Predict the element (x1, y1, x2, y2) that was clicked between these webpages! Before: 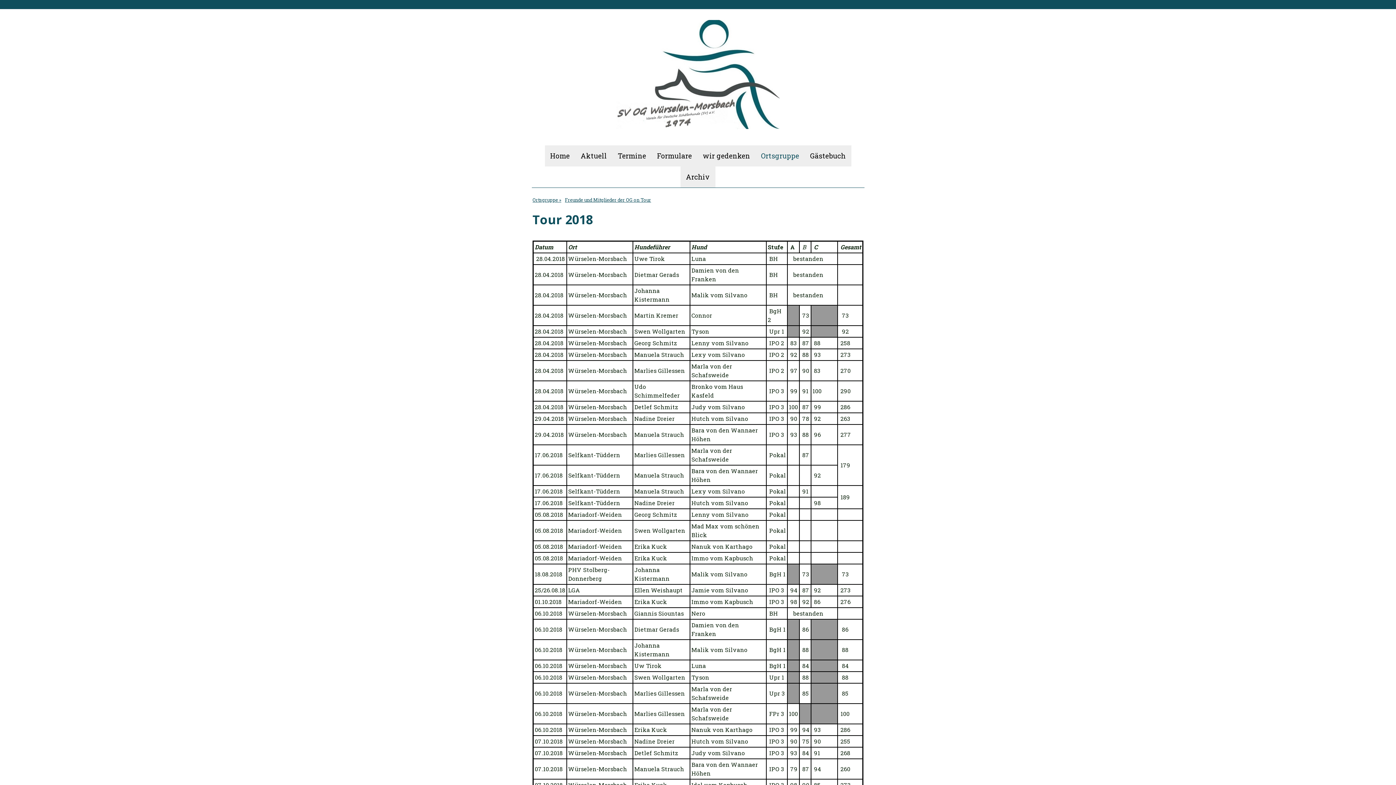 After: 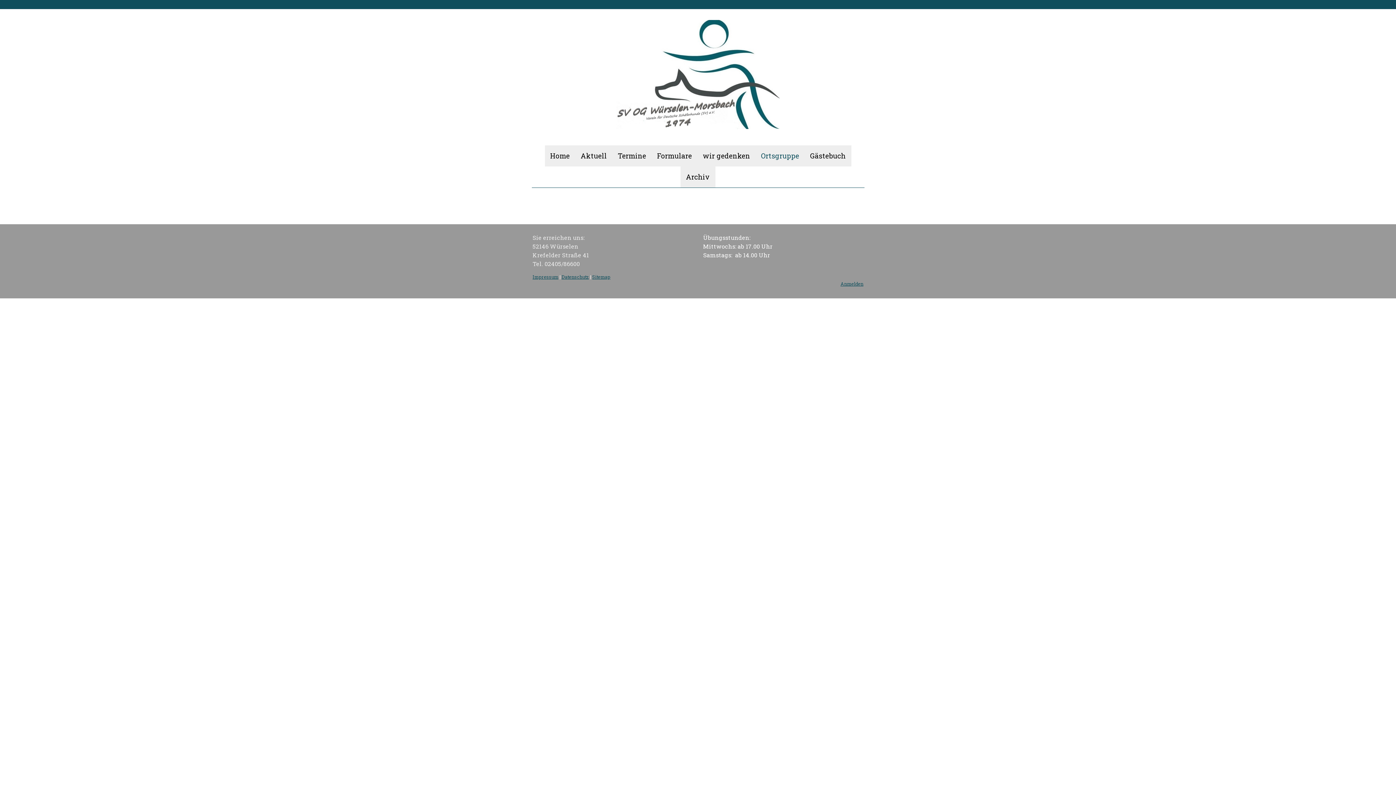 Action: label: Ortsgruppe bbox: (755, 145, 804, 166)